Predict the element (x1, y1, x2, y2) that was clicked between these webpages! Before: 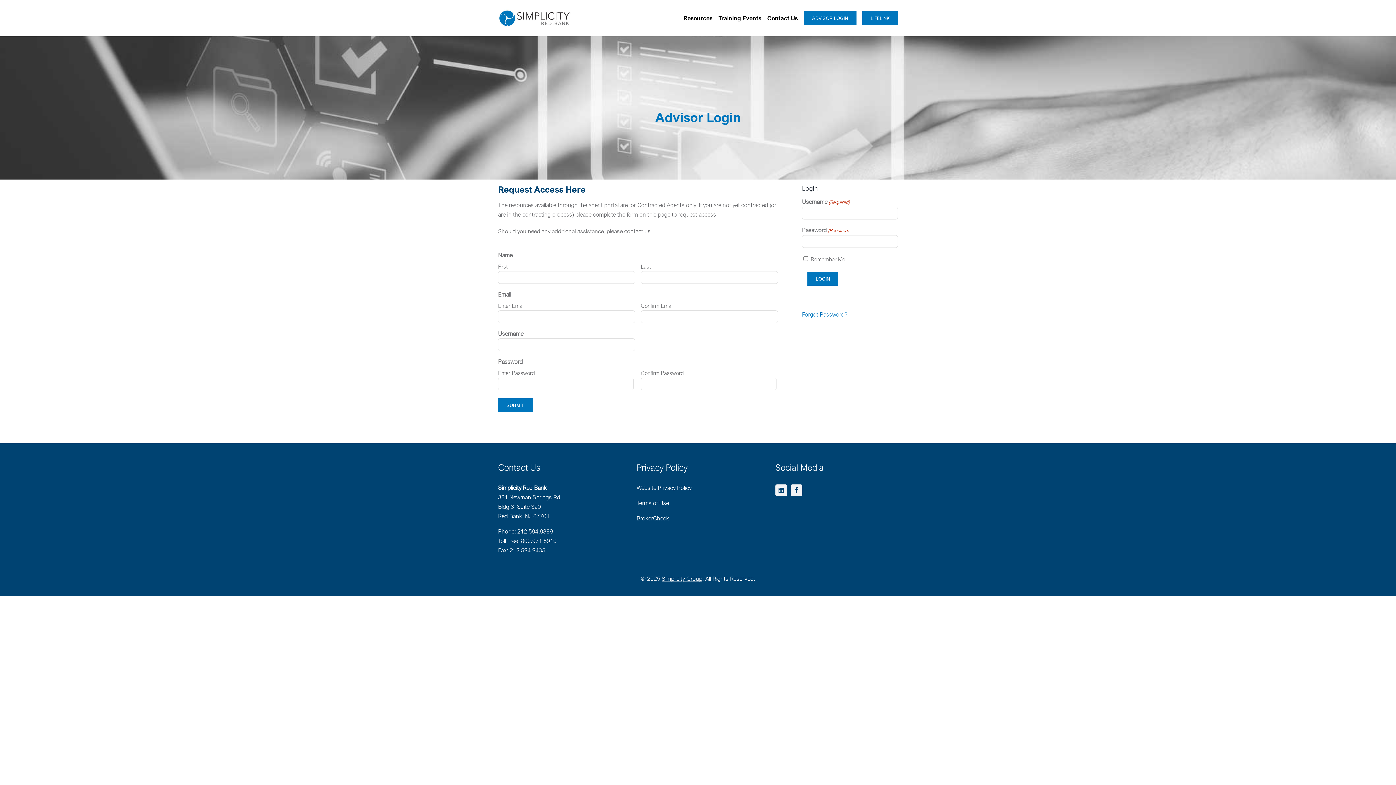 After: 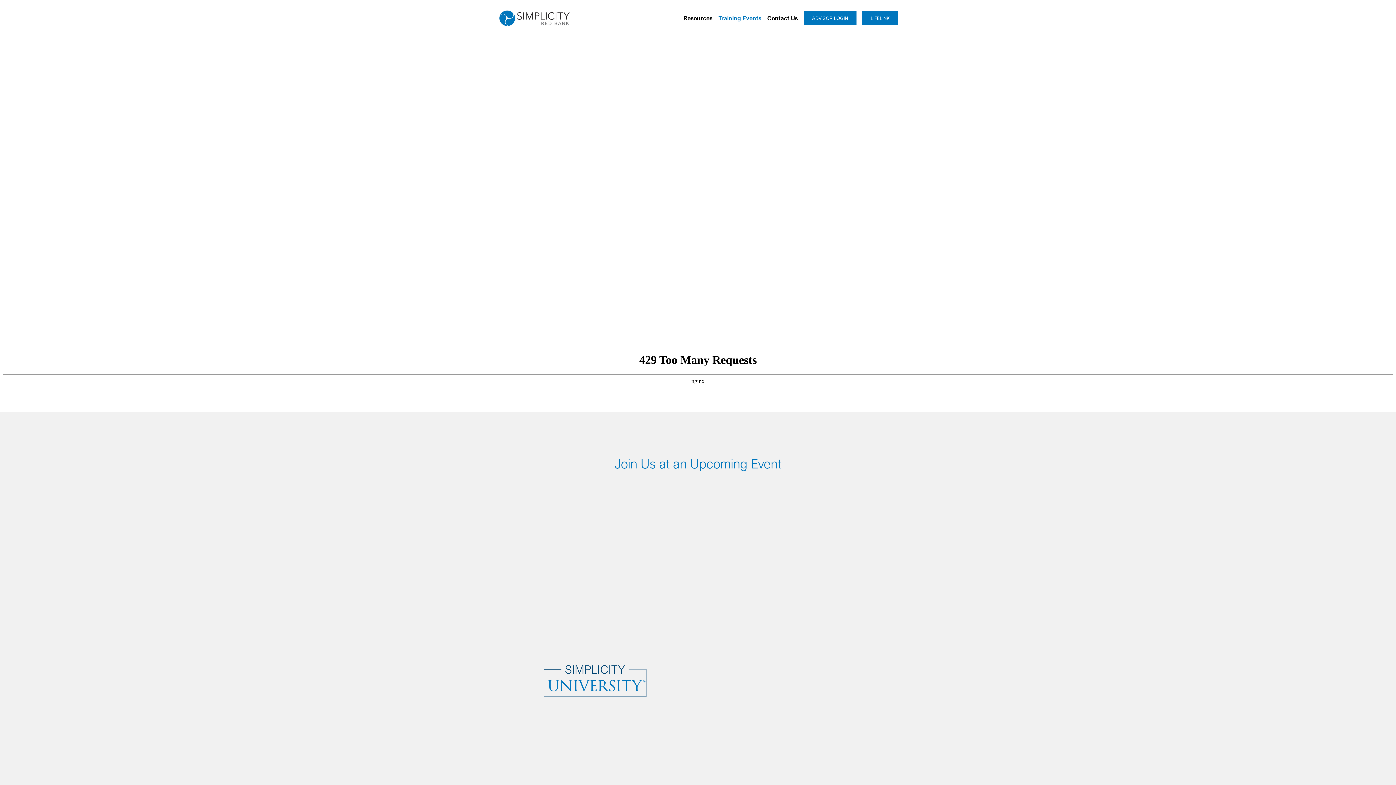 Action: label: Training Events bbox: (718, 13, 761, 22)